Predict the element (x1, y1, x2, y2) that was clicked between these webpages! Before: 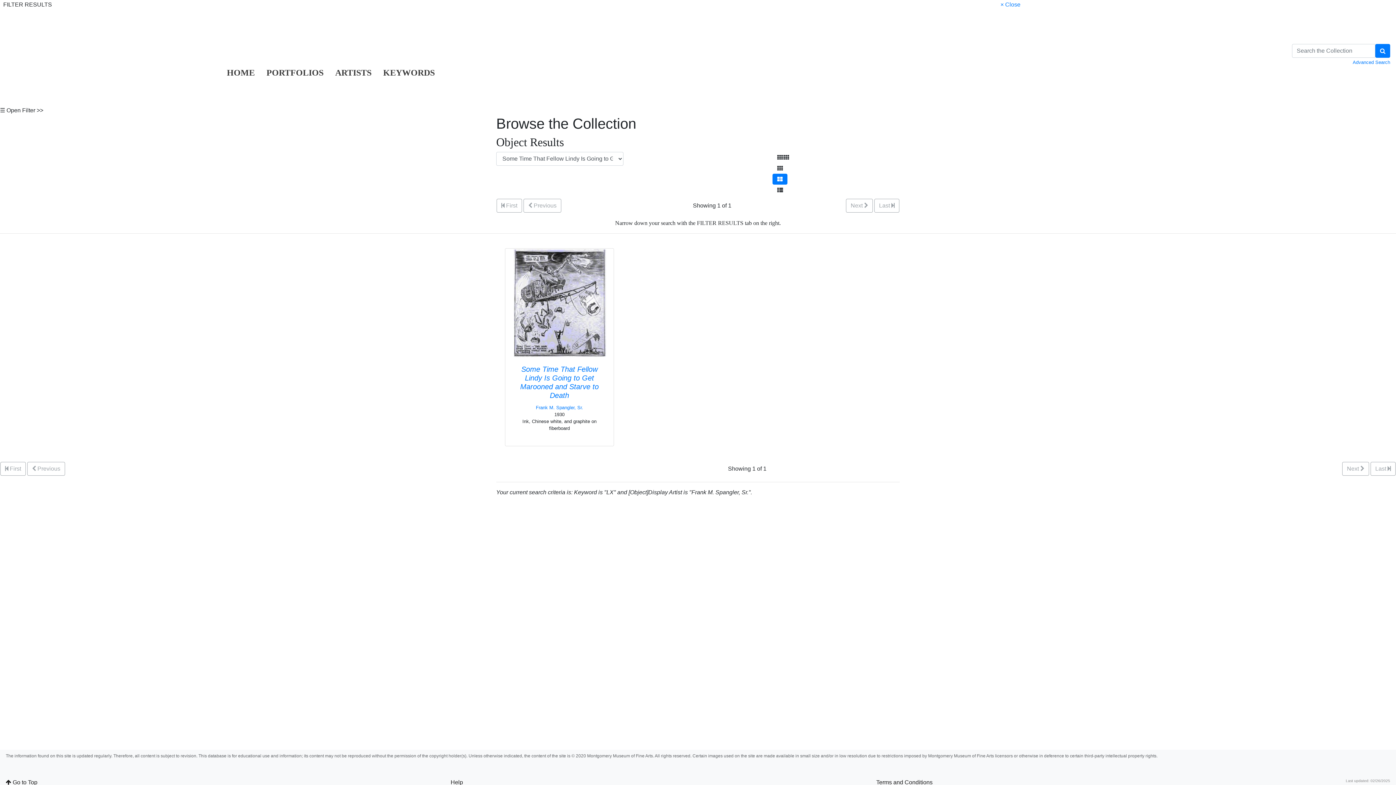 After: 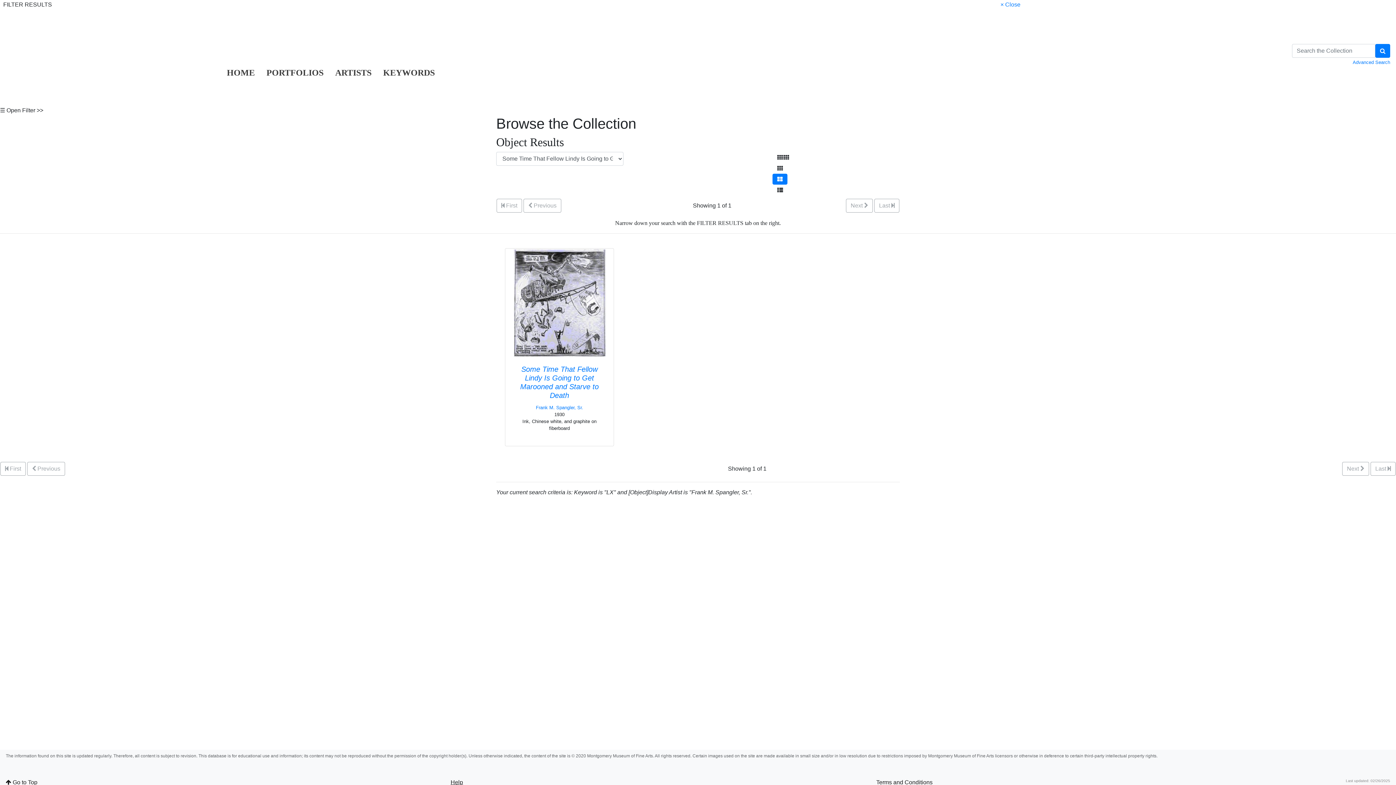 Action: label: Help bbox: (450, 779, 463, 785)